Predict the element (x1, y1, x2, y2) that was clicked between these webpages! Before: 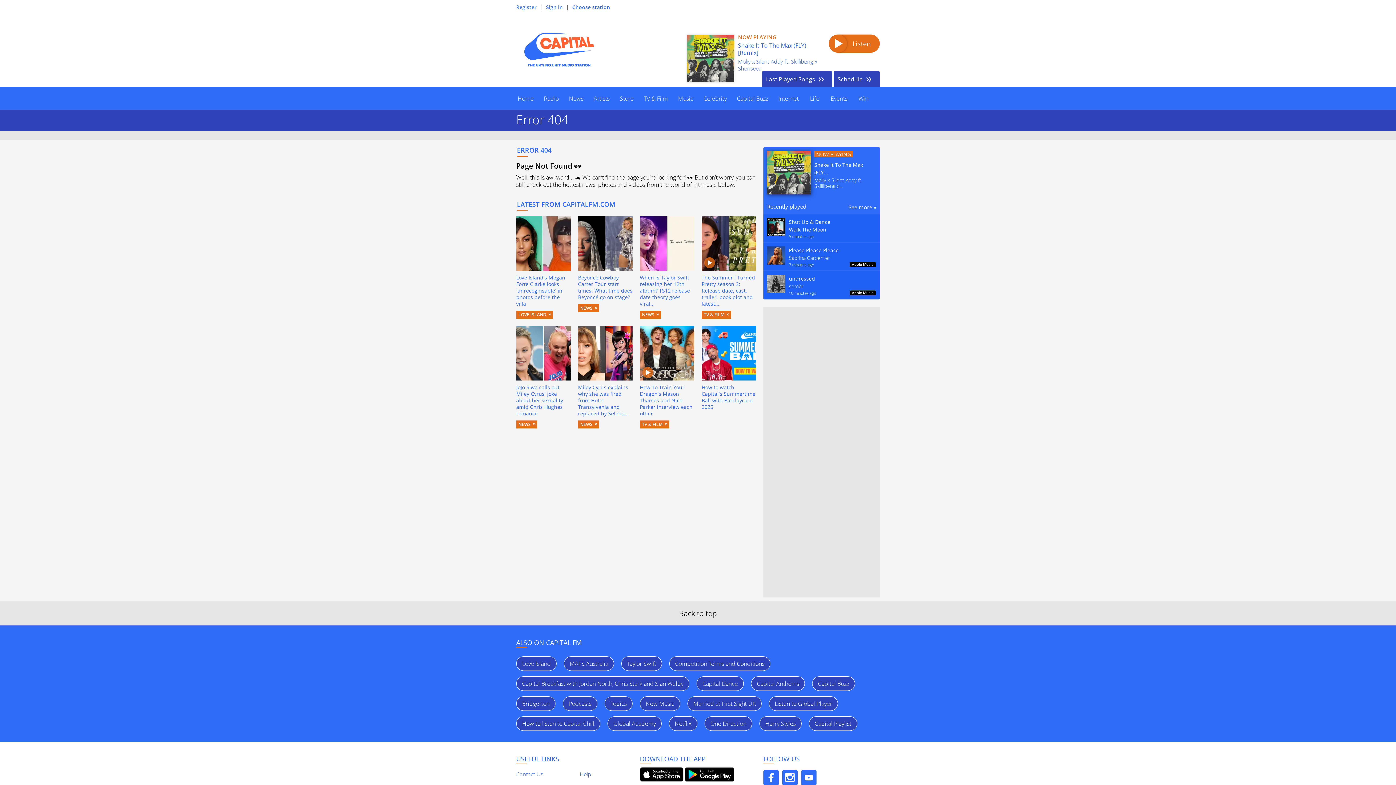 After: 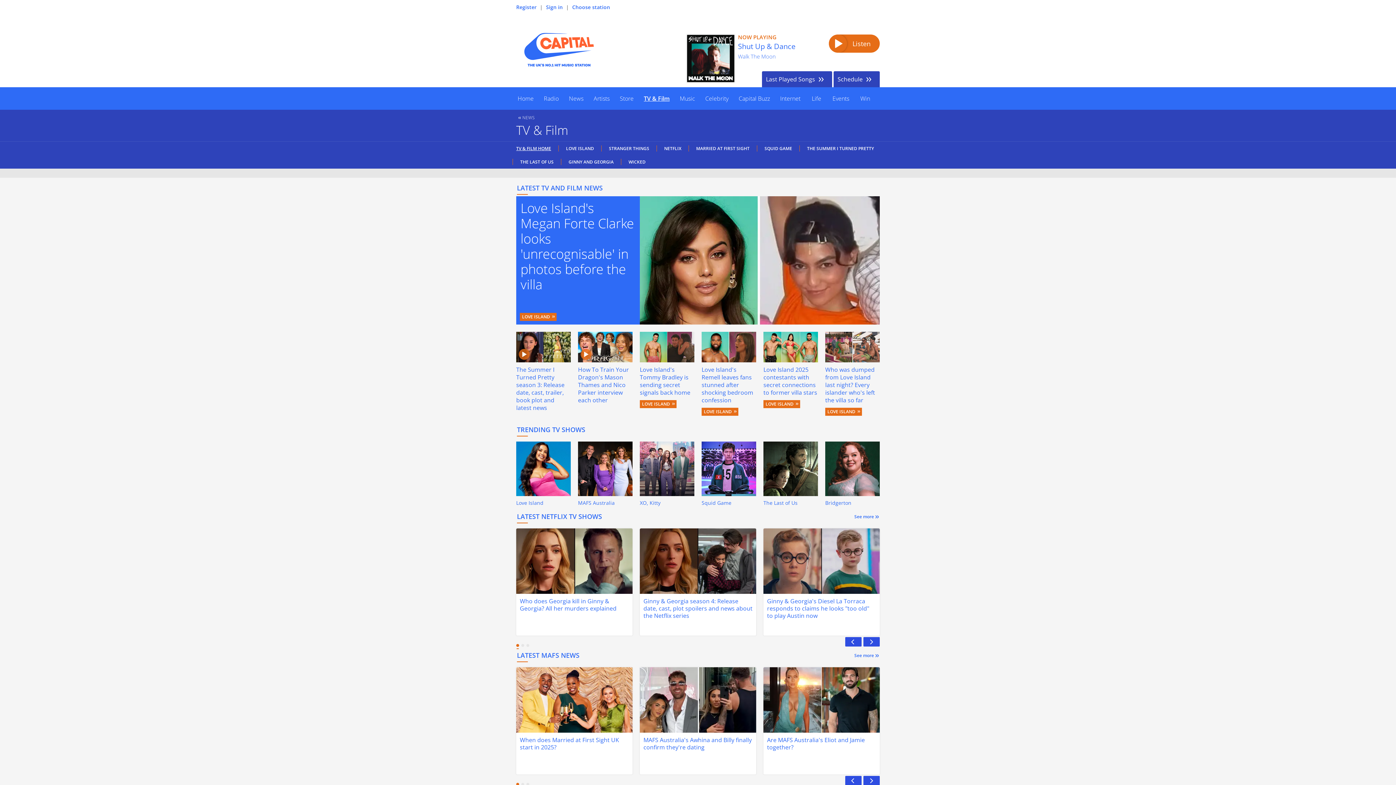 Action: label: TV & Film bbox: (638, 87, 673, 109)